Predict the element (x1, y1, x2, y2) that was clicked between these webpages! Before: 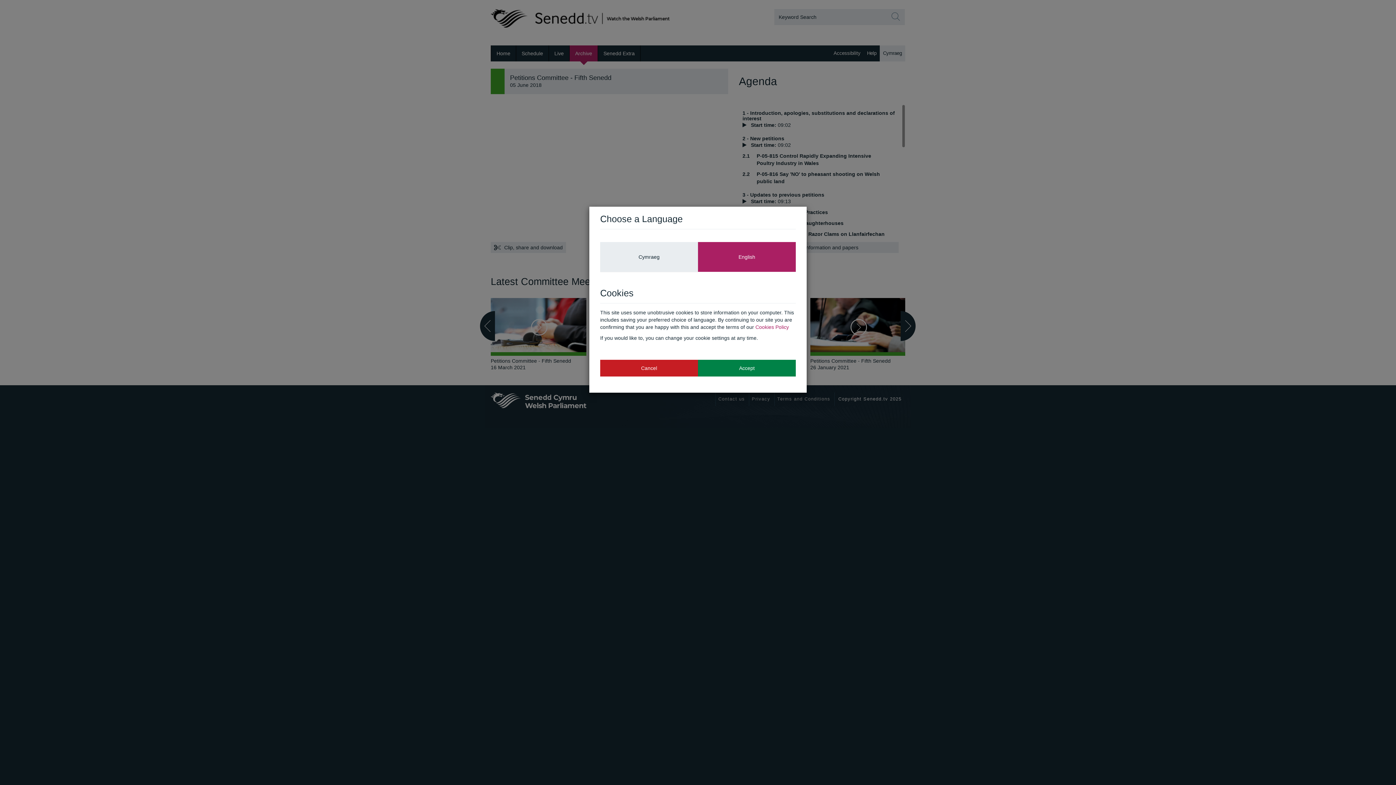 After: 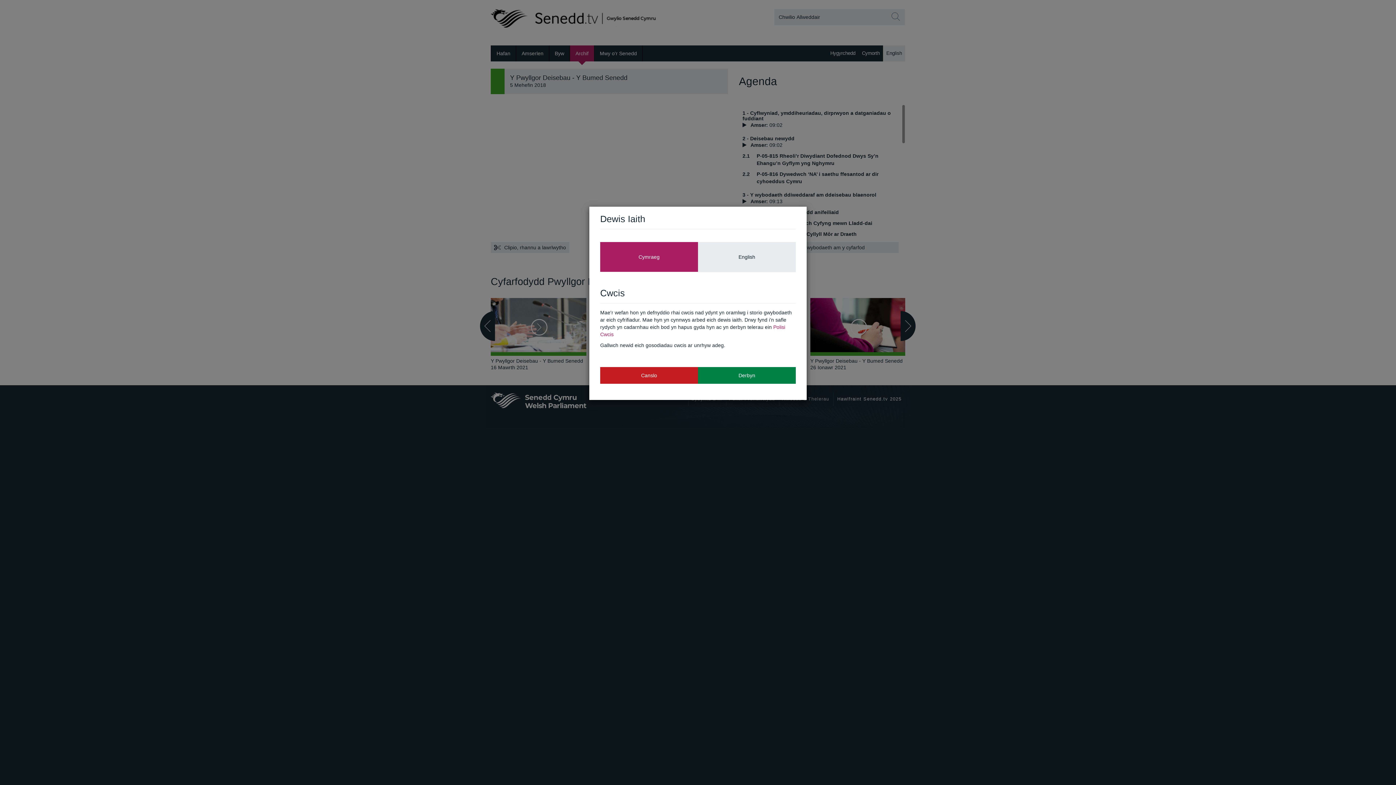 Action: label: Cymraeg bbox: (600, 242, 698, 271)